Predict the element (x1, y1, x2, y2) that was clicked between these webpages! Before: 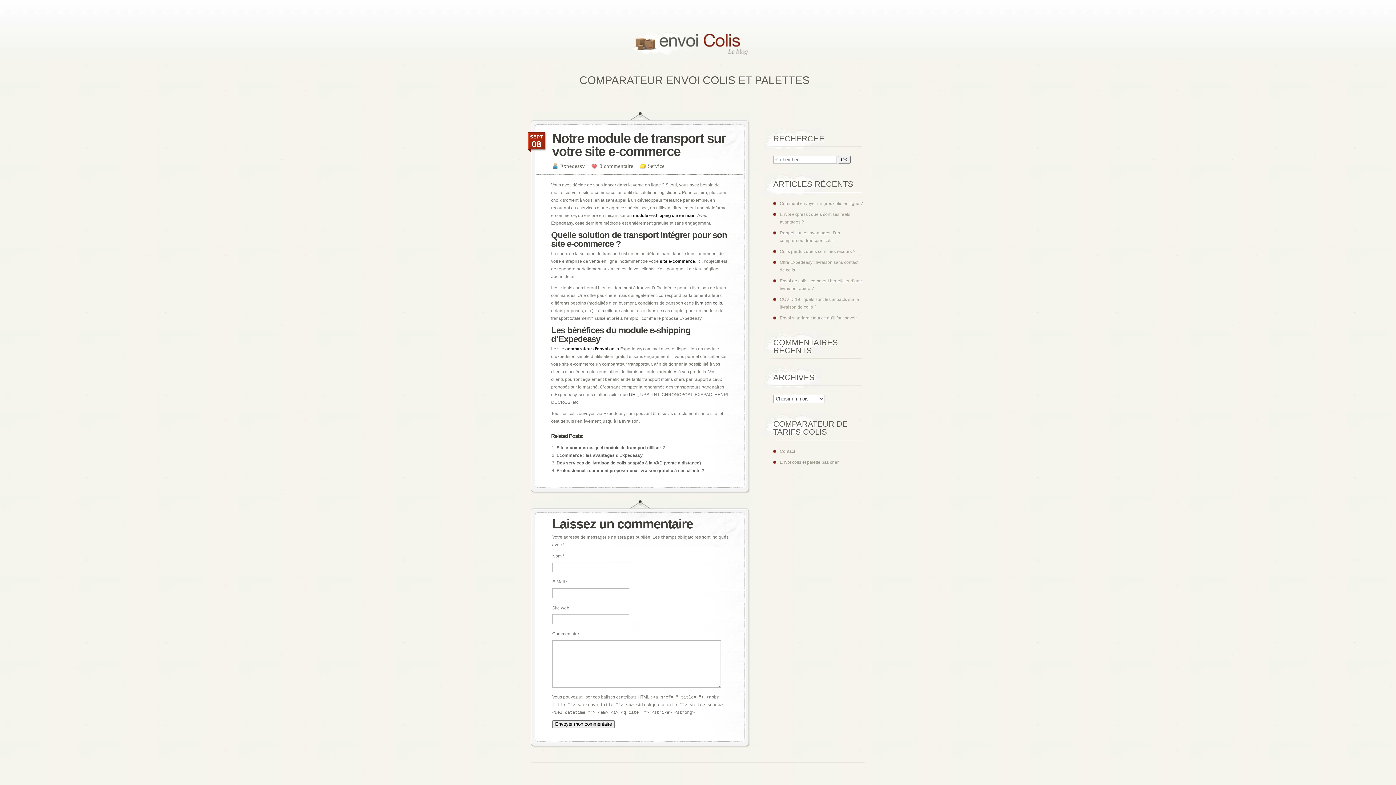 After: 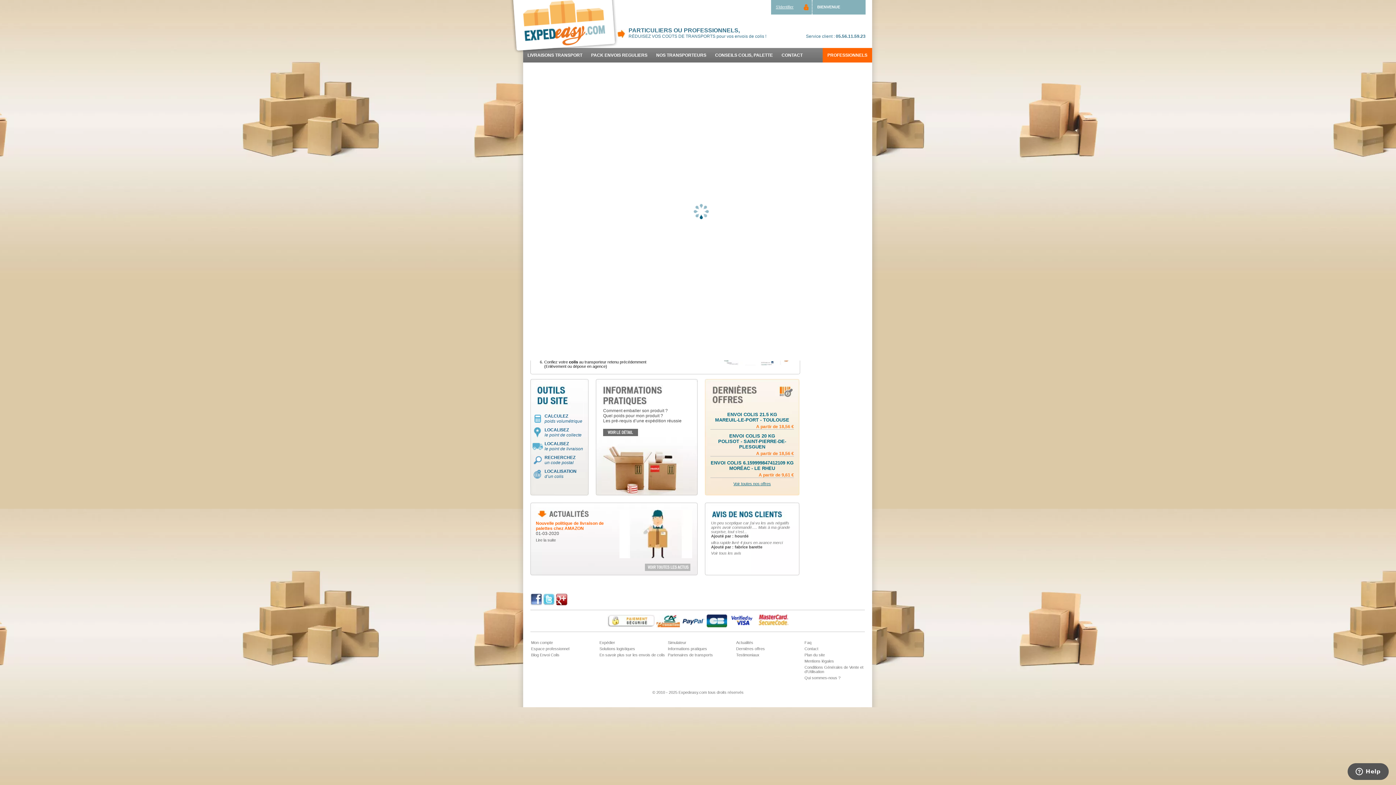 Action: bbox: (579, 76, 809, 84) label: COMPARATEUR ENVOI COLIS ET PALETTES